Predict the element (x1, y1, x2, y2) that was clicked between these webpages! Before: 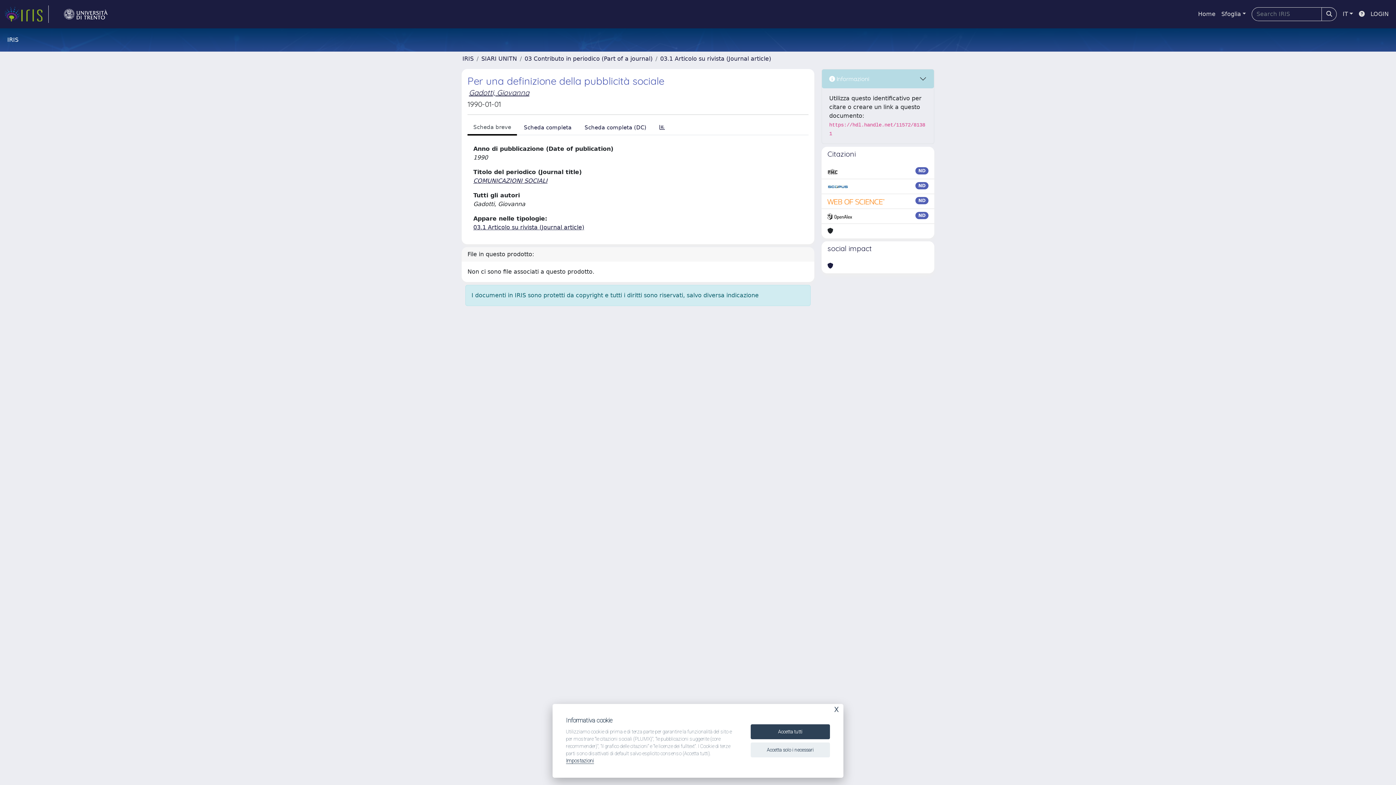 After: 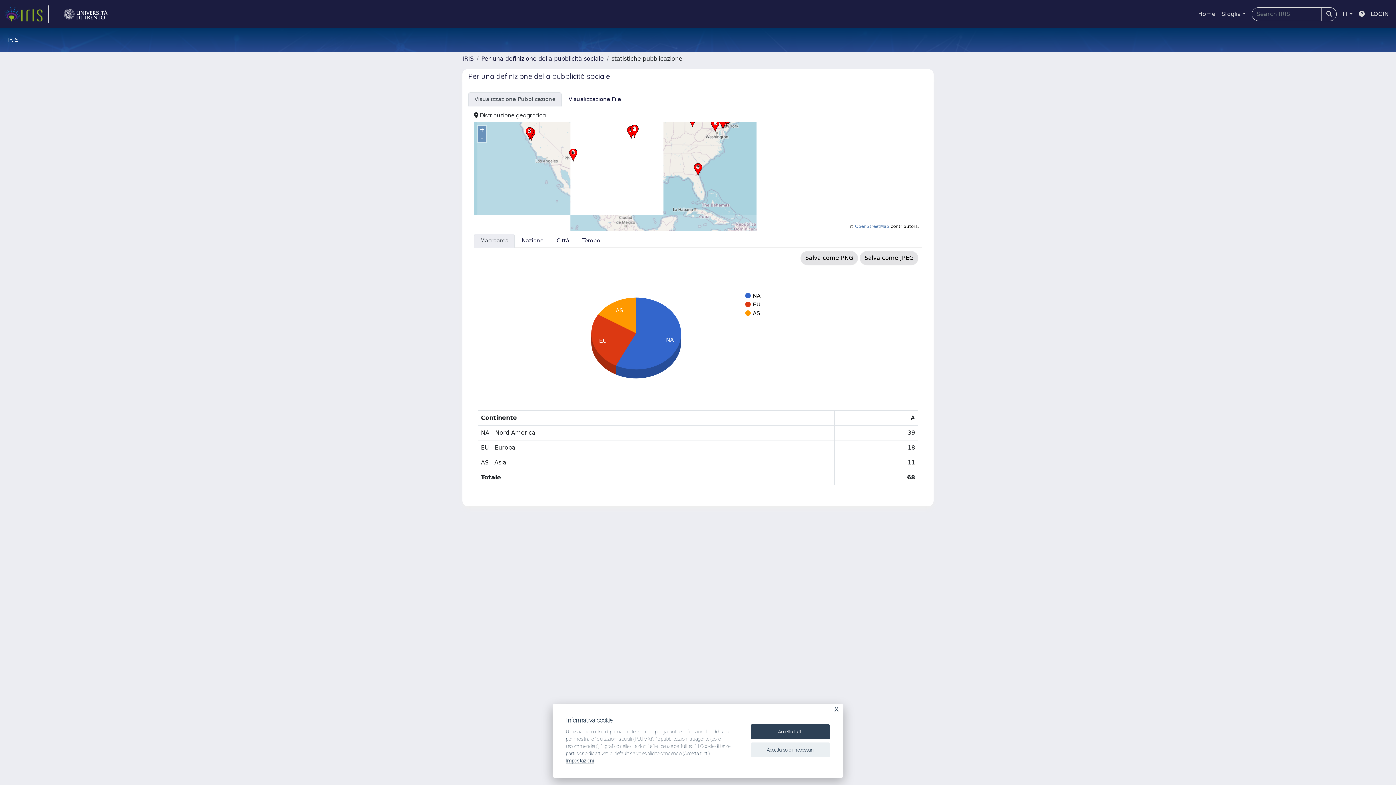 Action: bbox: (653, 120, 671, 134)